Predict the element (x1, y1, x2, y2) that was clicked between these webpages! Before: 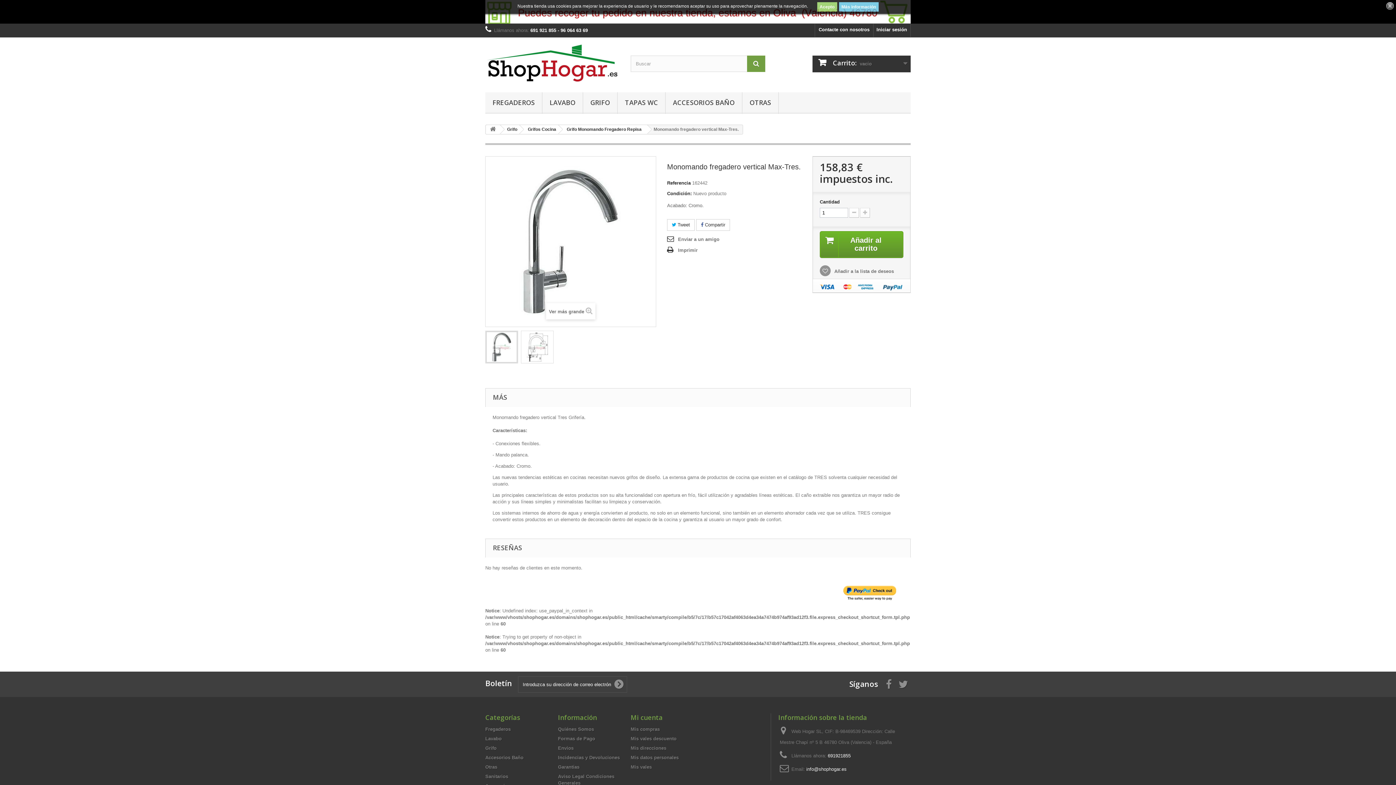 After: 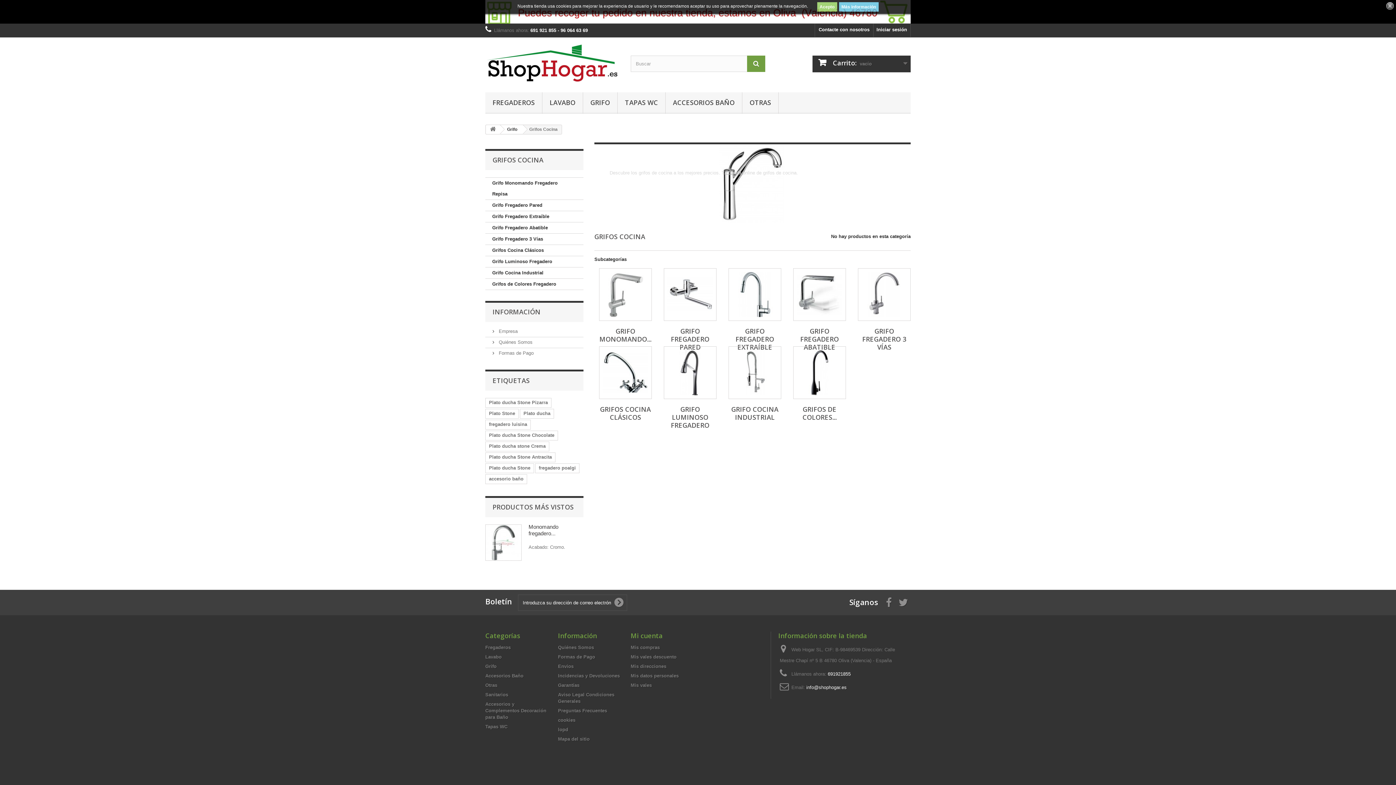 Action: bbox: (520, 125, 561, 133) label: Grifos Cocina